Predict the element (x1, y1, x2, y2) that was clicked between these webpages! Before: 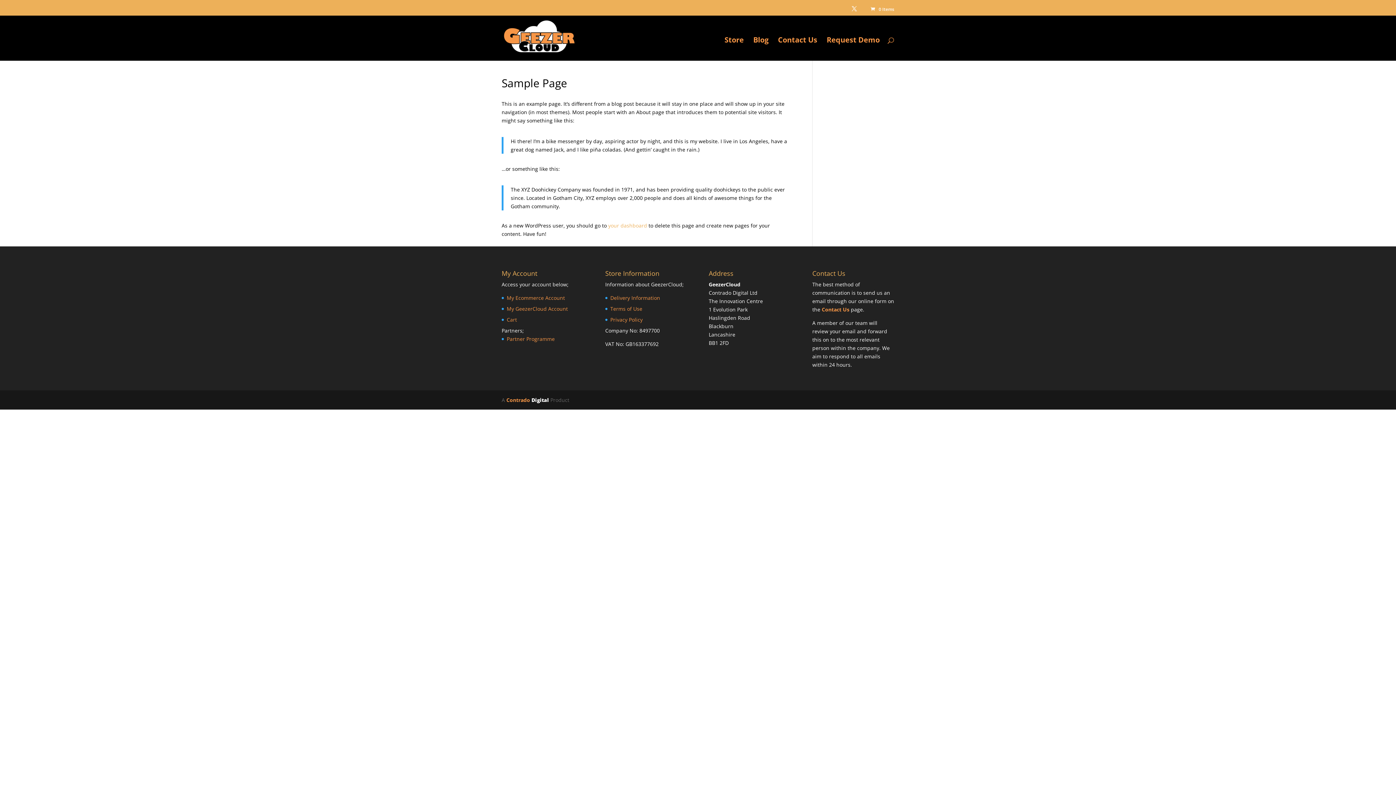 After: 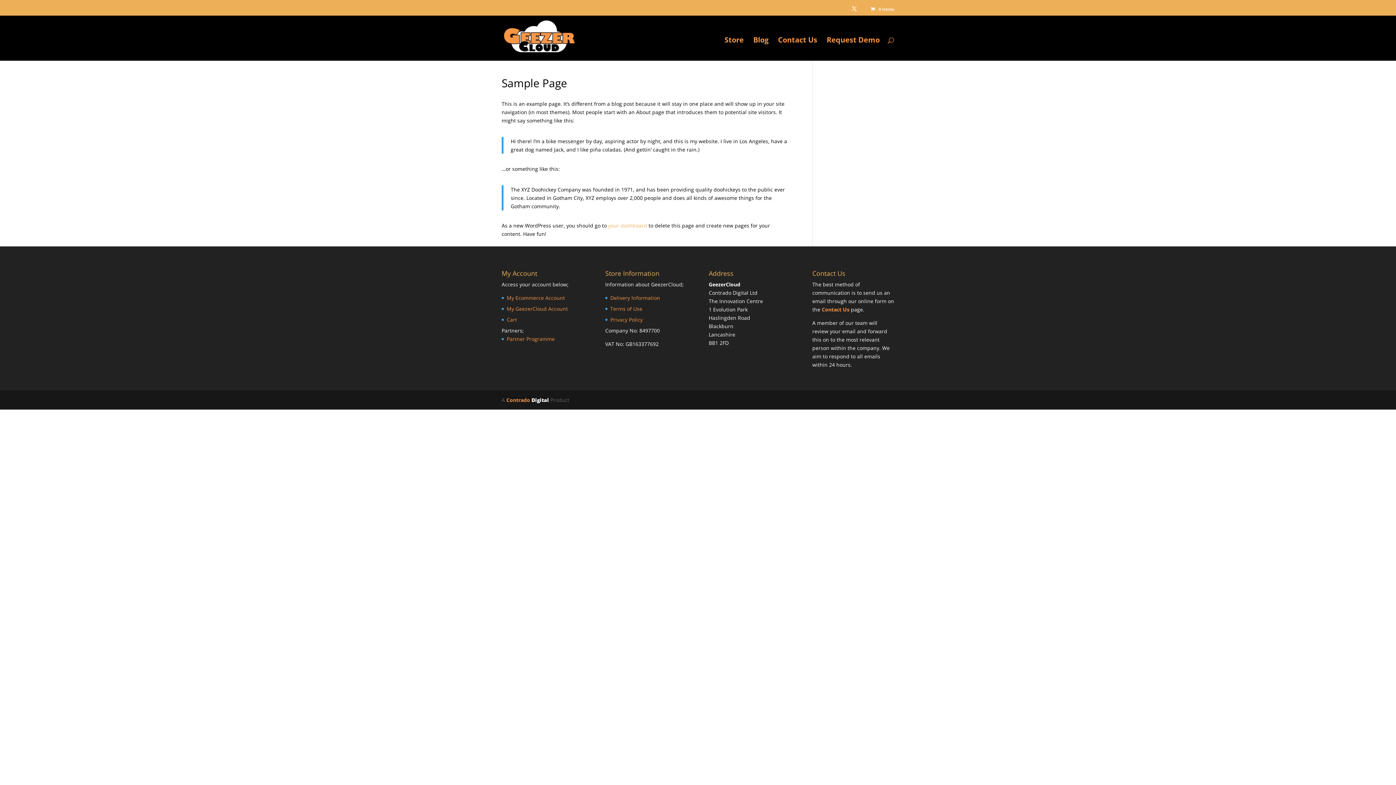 Action: bbox: (506, 305, 568, 312) label: My GeezerCloud Account